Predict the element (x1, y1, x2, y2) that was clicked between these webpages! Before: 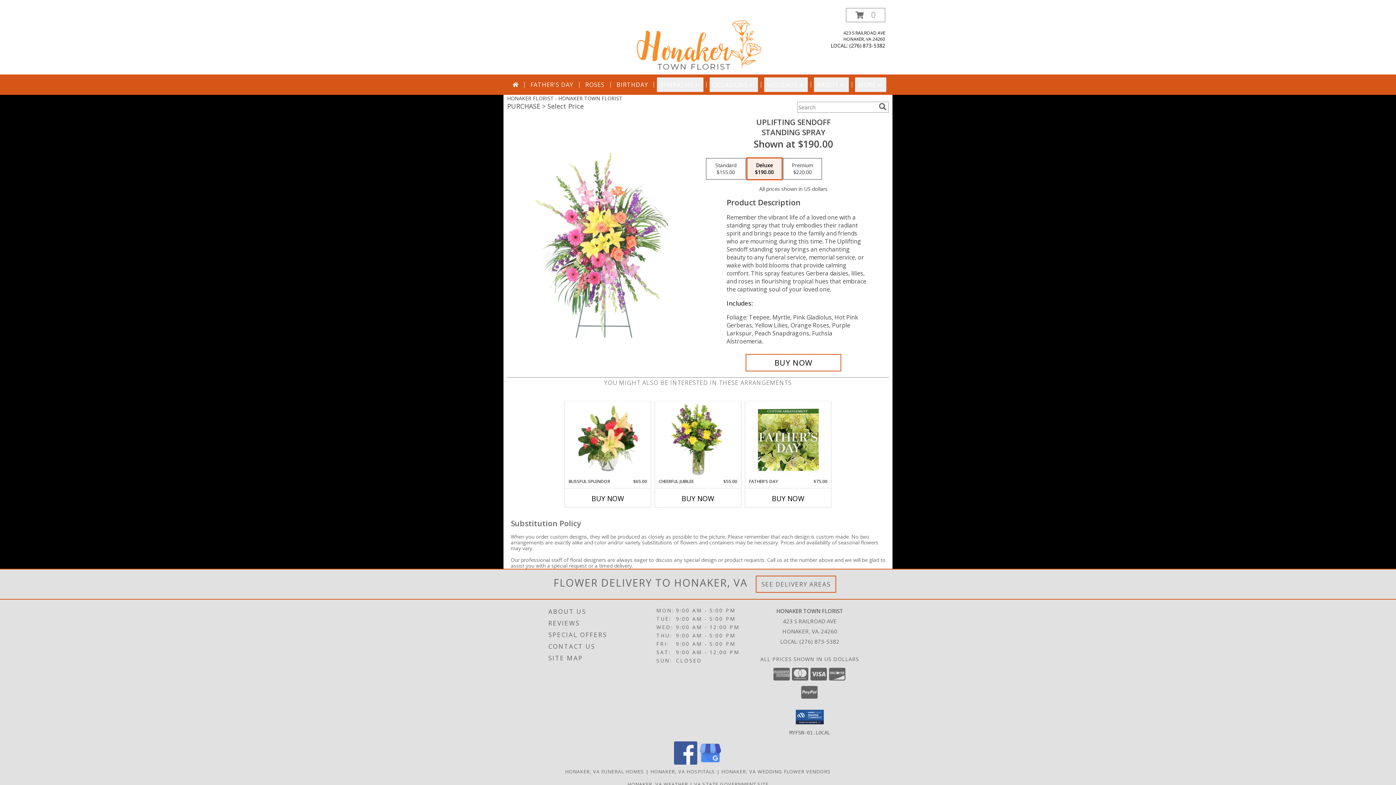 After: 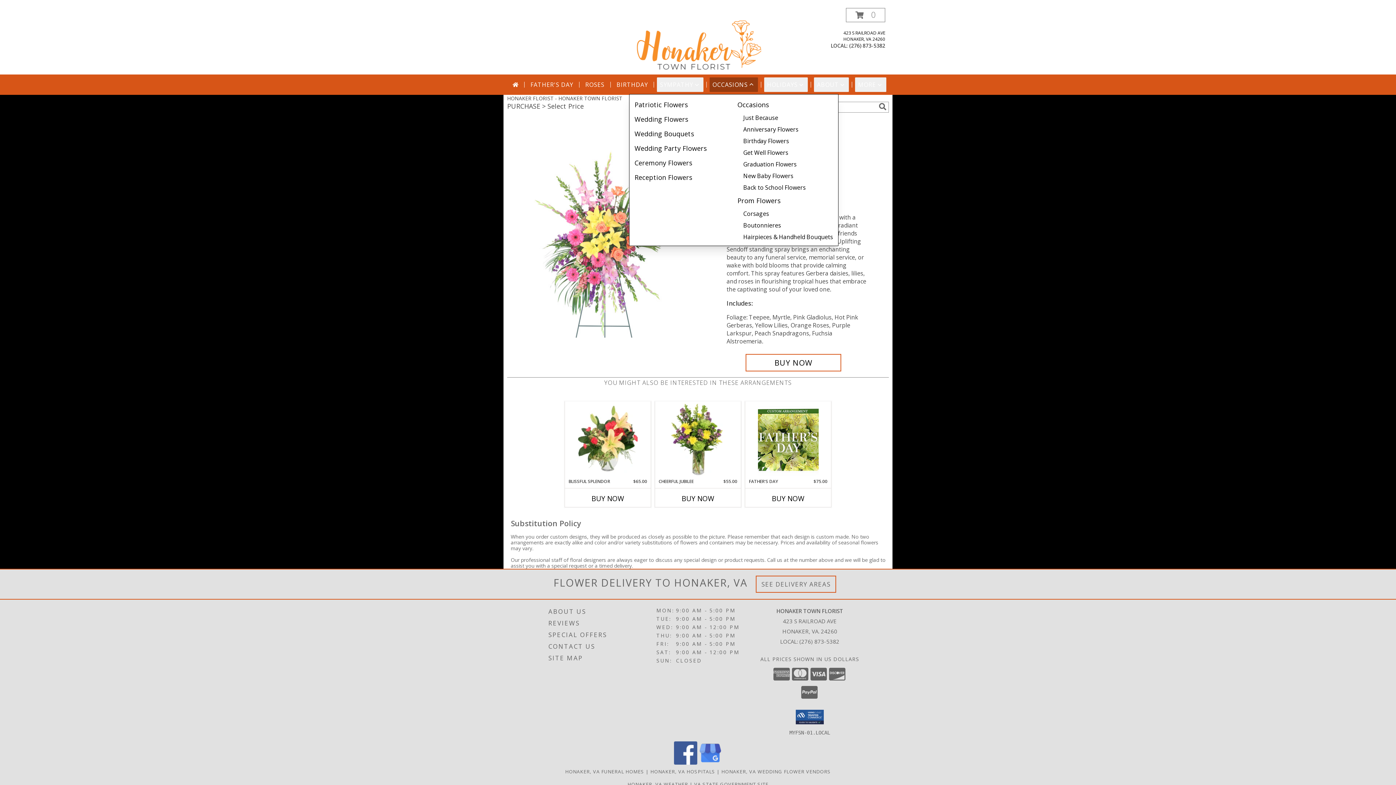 Action: bbox: (709, 77, 758, 92) label: OCCASIONS